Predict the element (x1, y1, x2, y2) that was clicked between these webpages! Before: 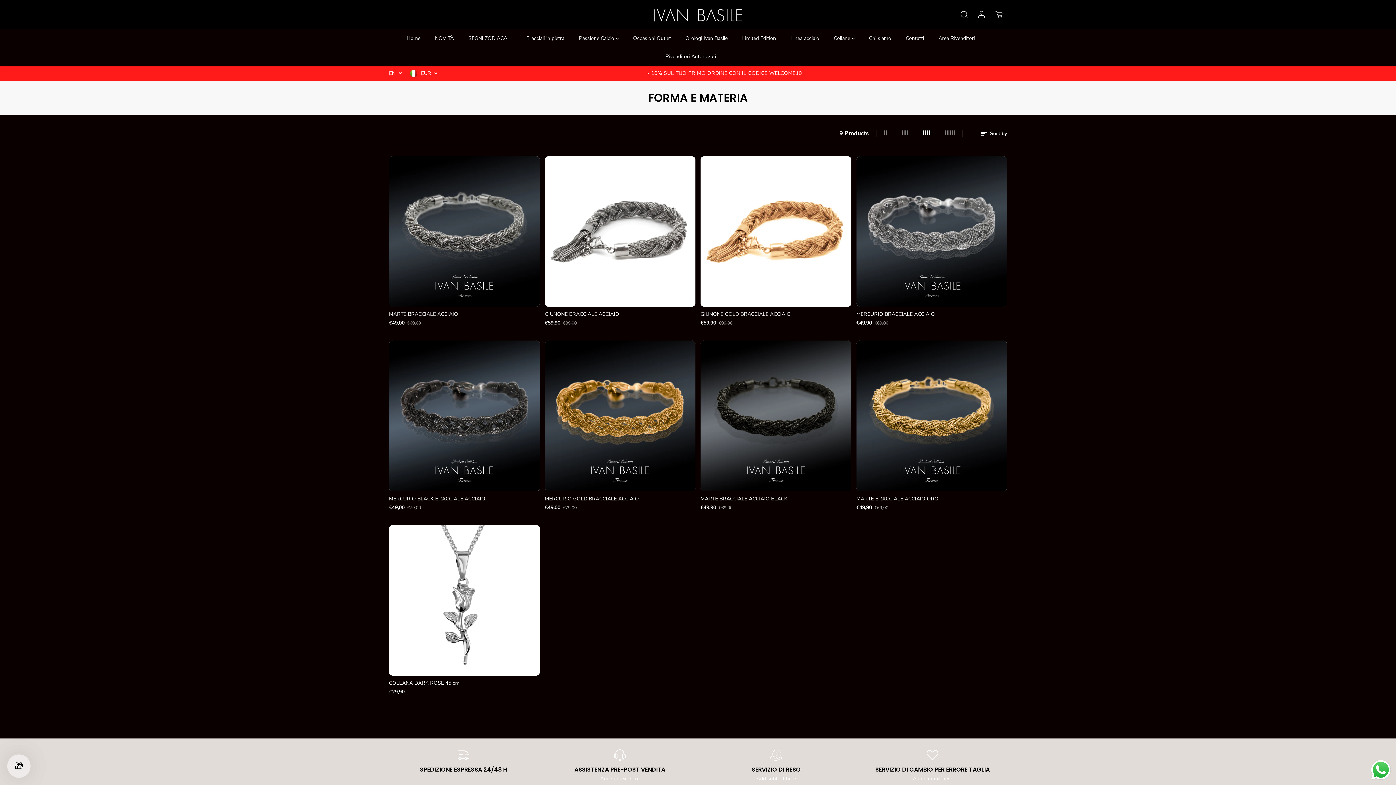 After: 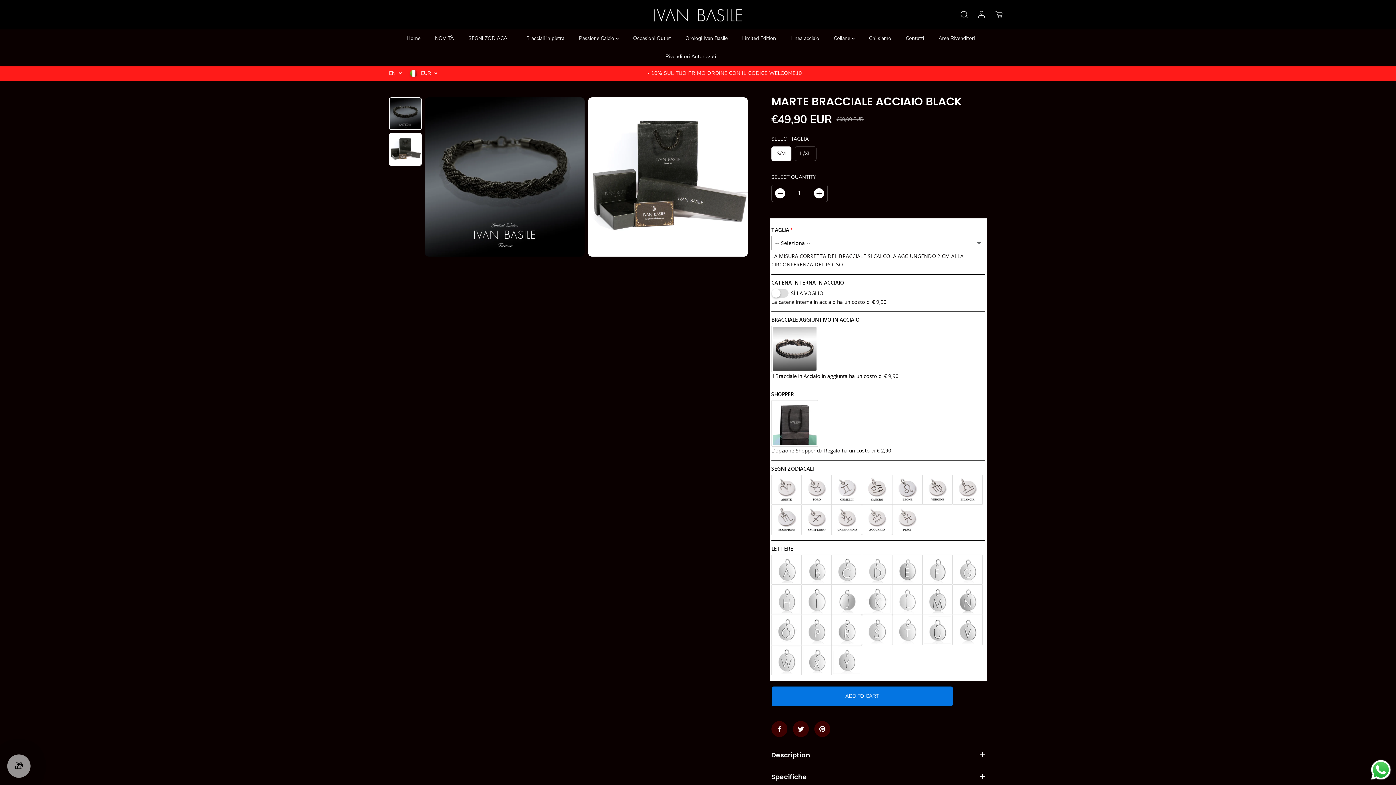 Action: bbox: (700, 340, 851, 491)